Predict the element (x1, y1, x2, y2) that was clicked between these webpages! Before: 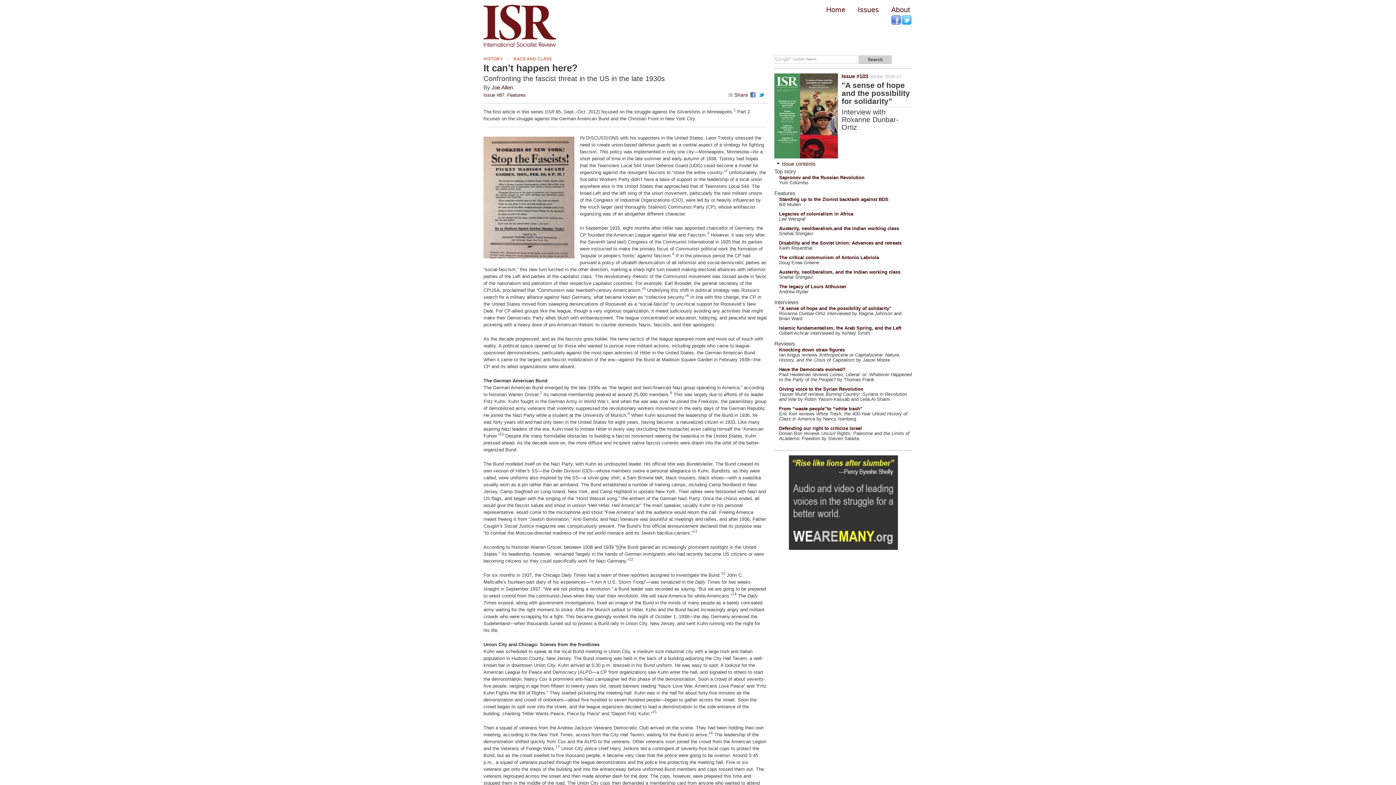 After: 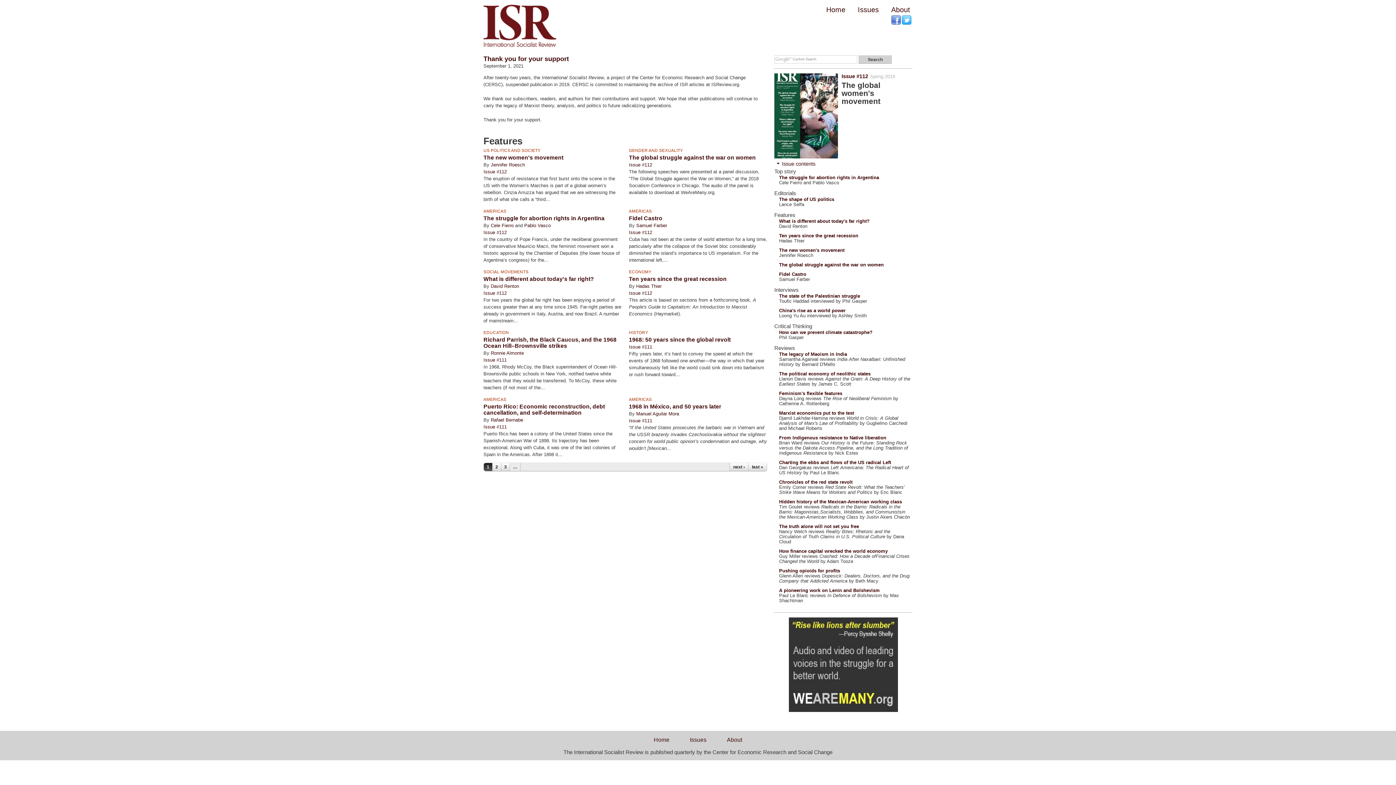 Action: label: Features bbox: (507, 92, 525, 97)